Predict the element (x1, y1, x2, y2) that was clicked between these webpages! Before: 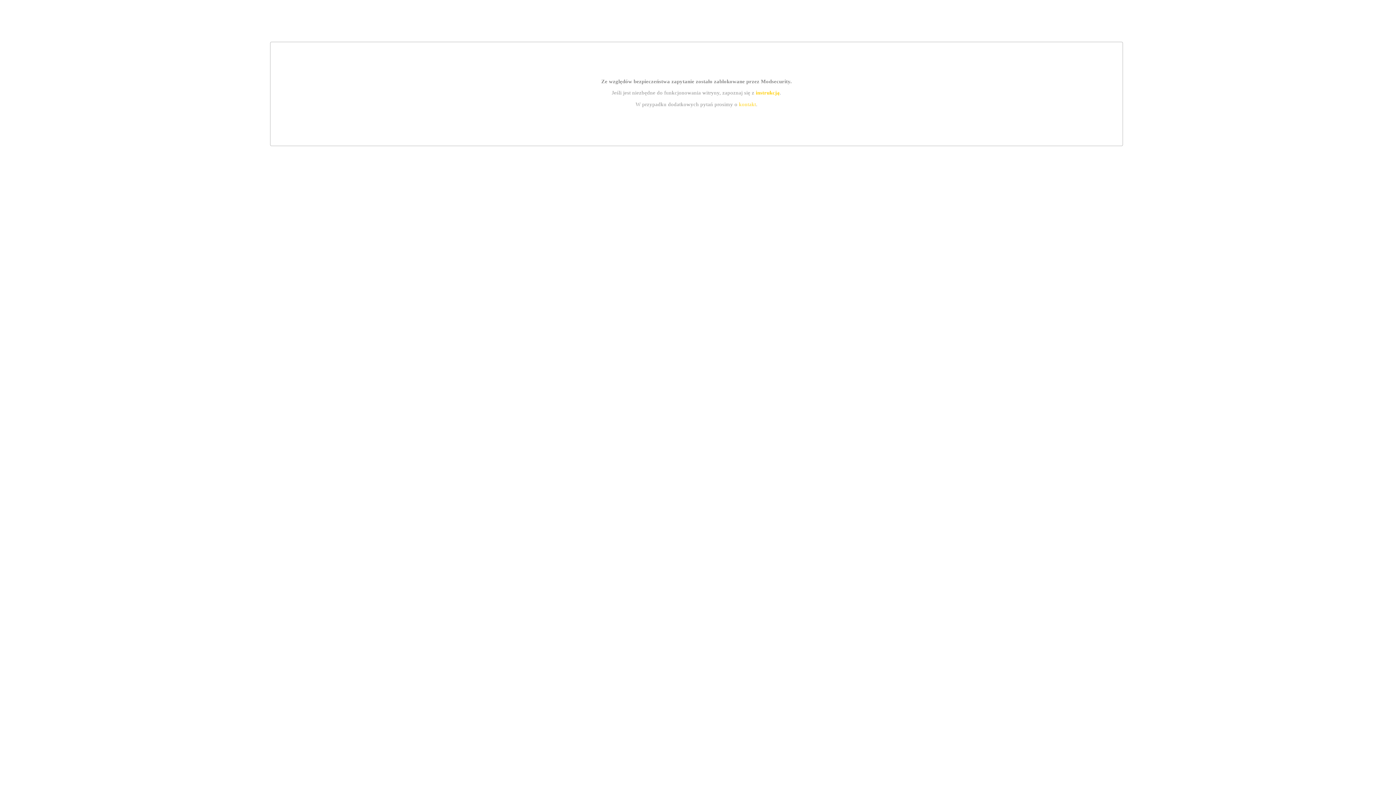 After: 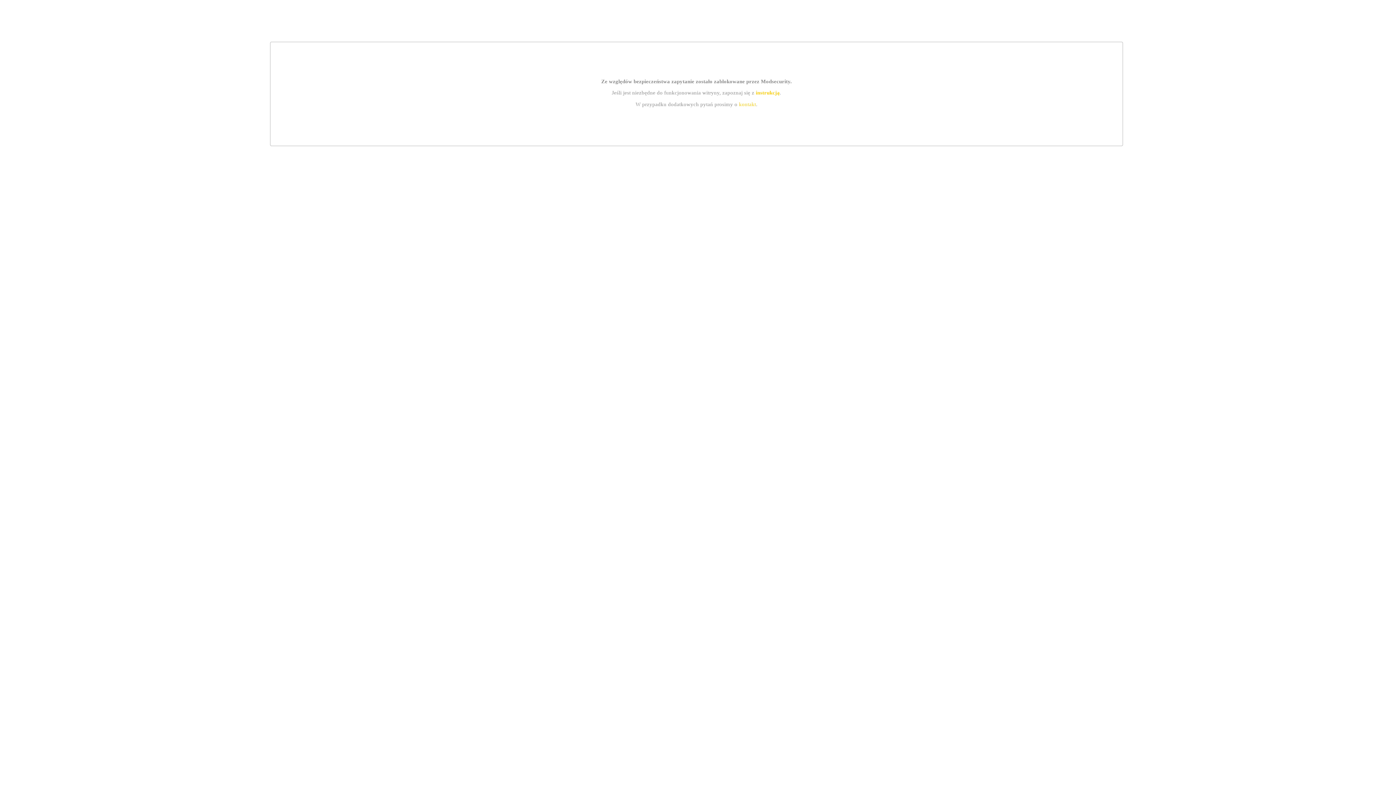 Action: bbox: (755, 89, 779, 95) label: instrukcją